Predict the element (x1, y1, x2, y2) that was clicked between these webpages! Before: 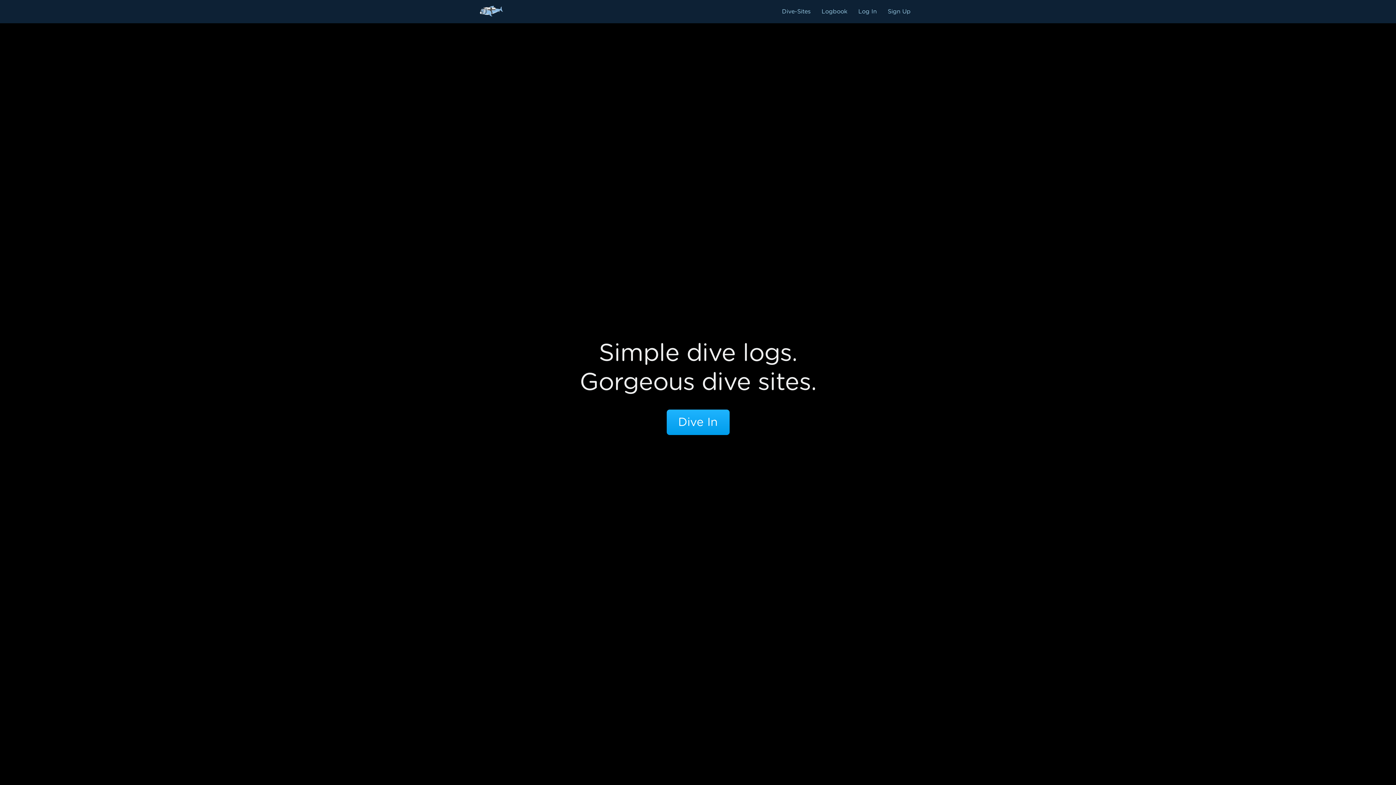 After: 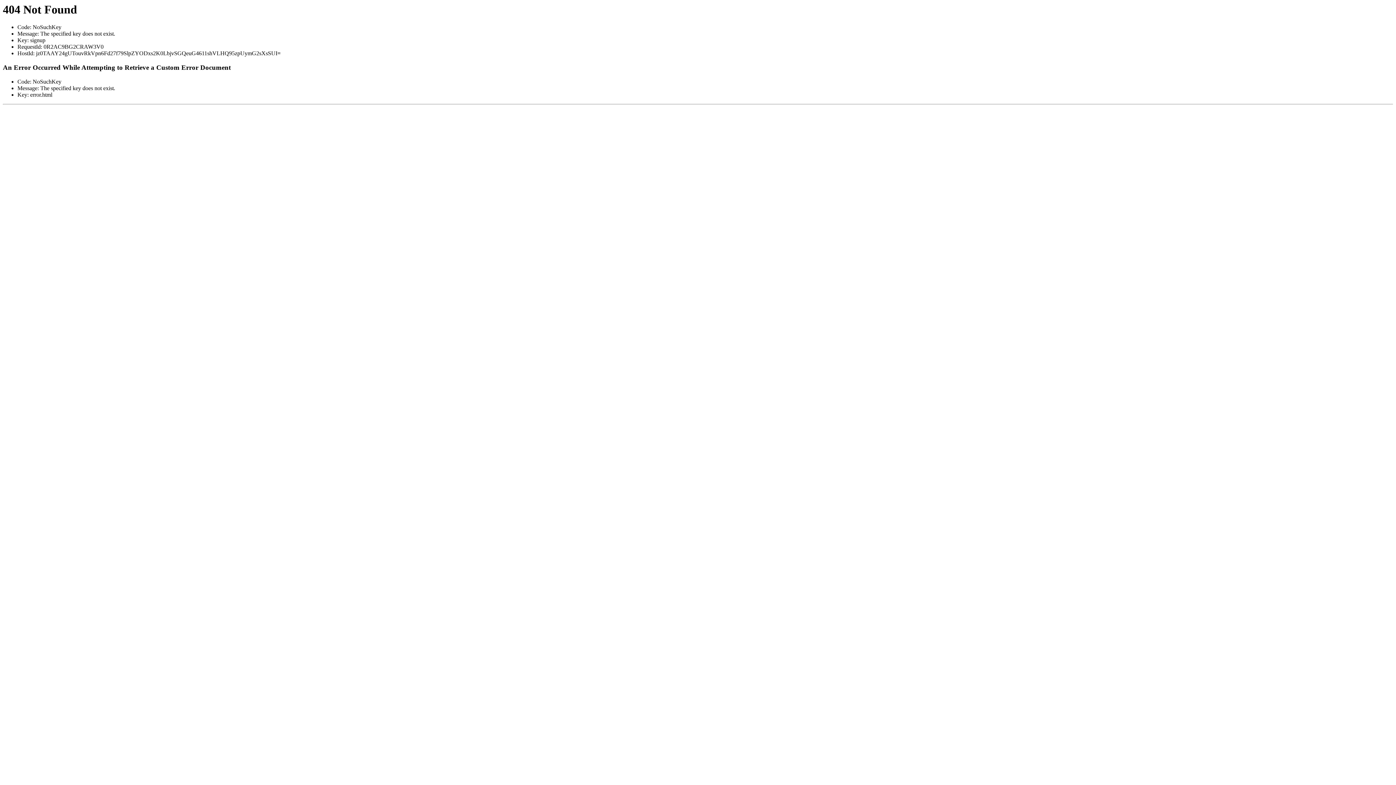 Action: label: Dive In bbox: (666, 409, 729, 435)